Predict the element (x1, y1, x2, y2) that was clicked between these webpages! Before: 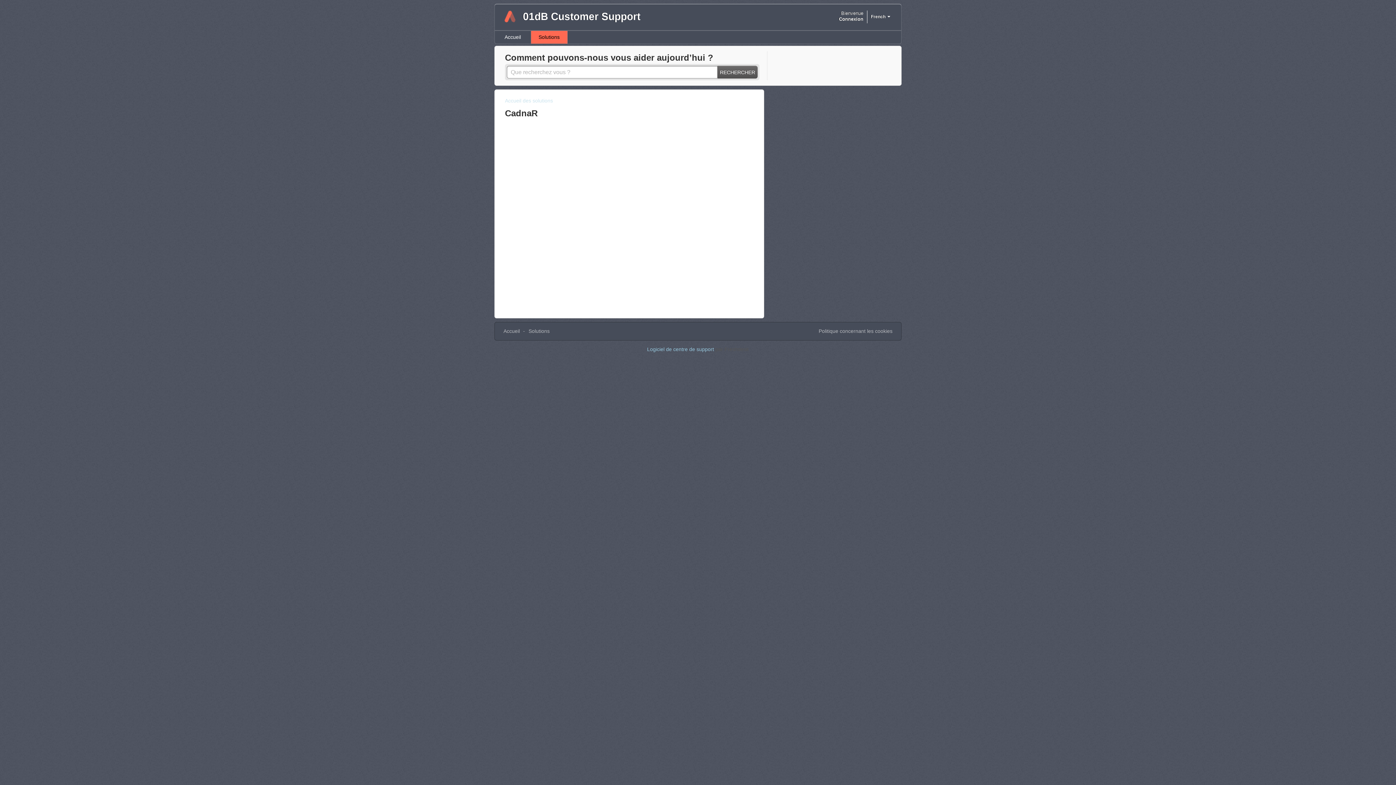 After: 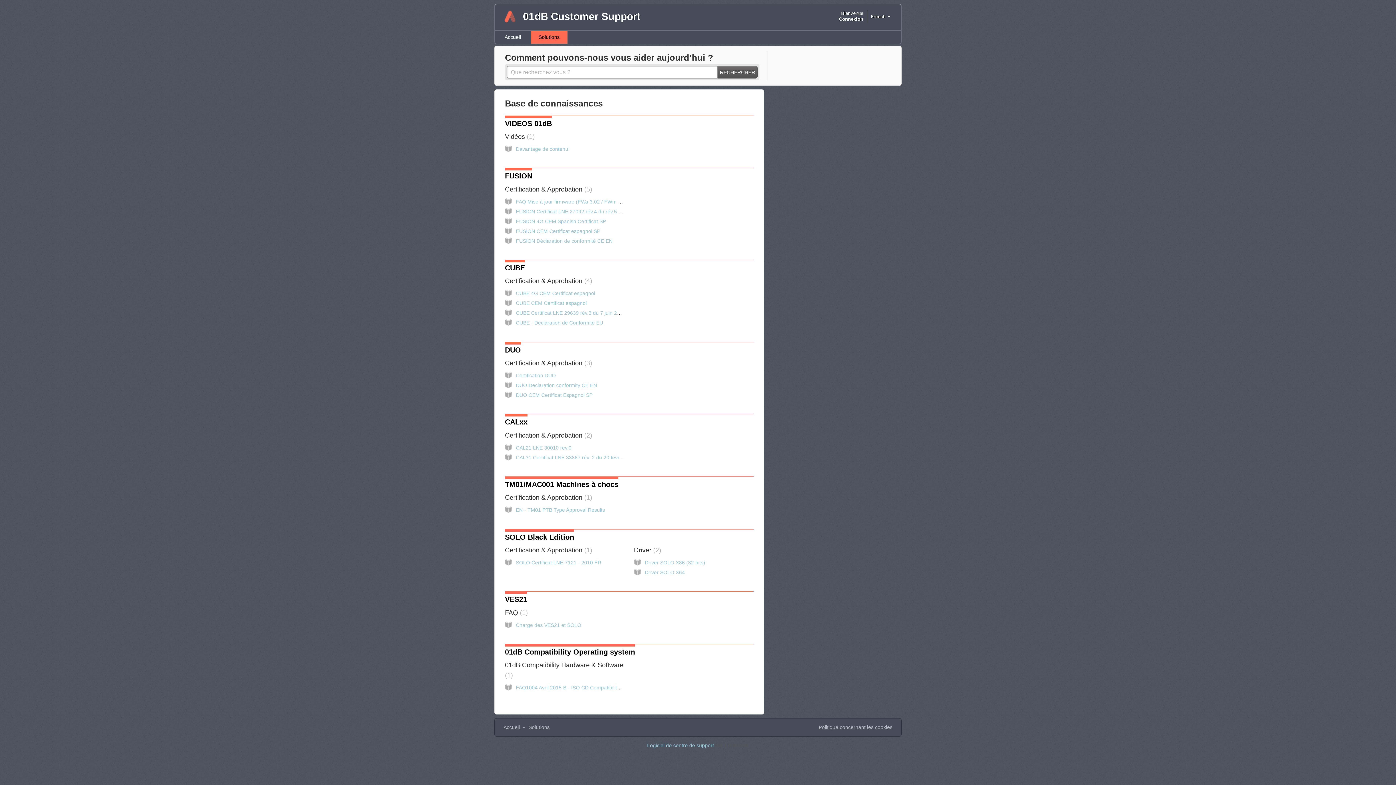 Action: bbox: (531, 30, 567, 43) label: Solutions